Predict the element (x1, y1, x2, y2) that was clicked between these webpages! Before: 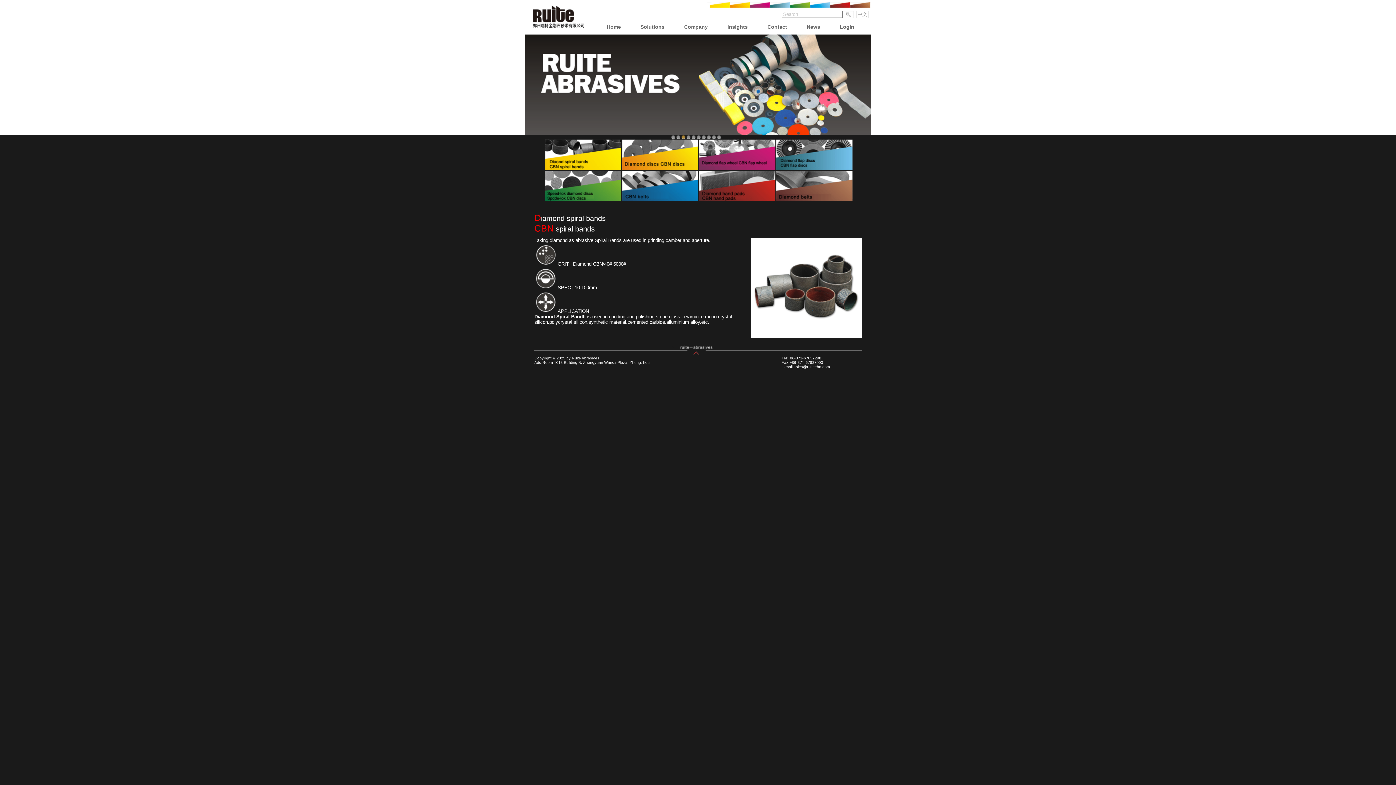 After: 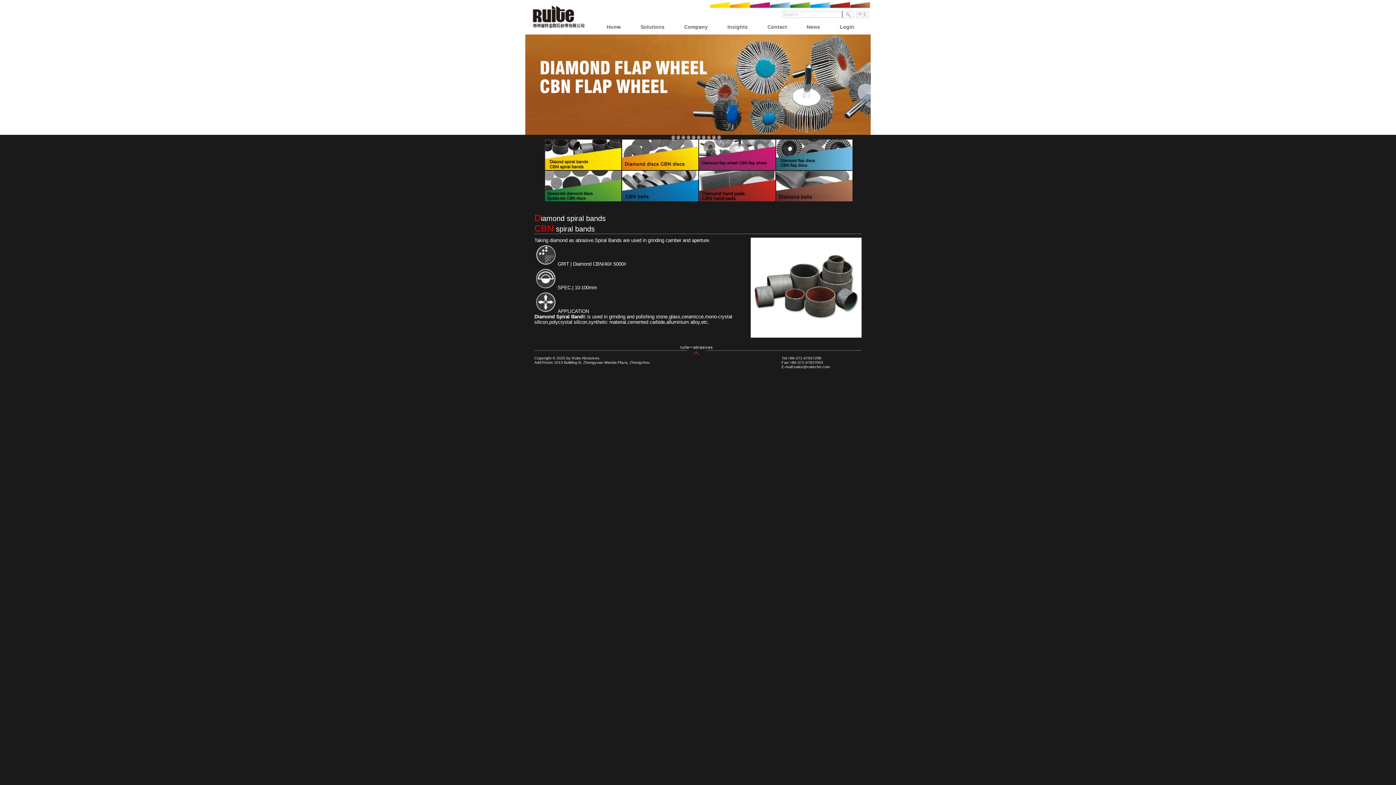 Action: bbox: (706, 134, 711, 139) label: 8